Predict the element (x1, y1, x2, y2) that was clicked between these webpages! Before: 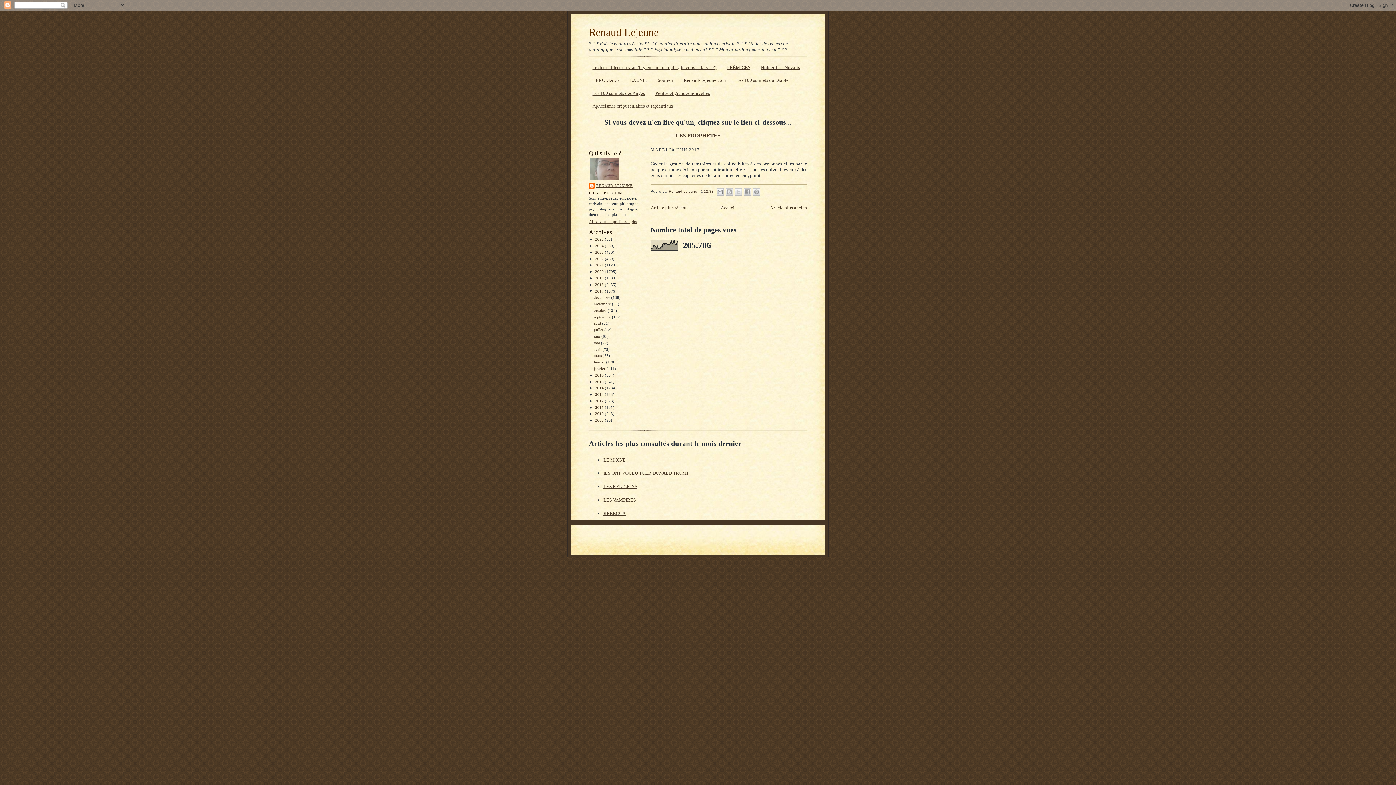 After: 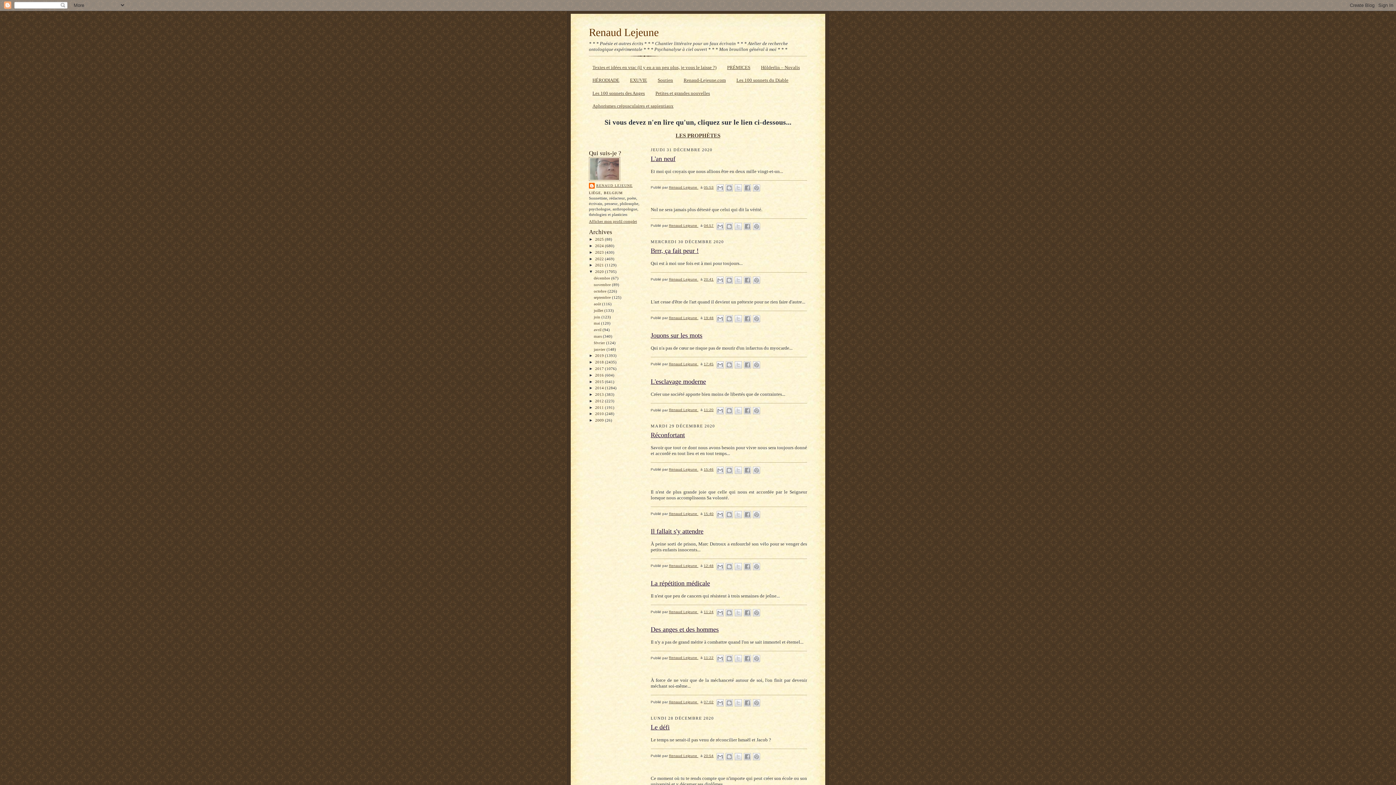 Action: label: 2020  bbox: (595, 269, 605, 273)